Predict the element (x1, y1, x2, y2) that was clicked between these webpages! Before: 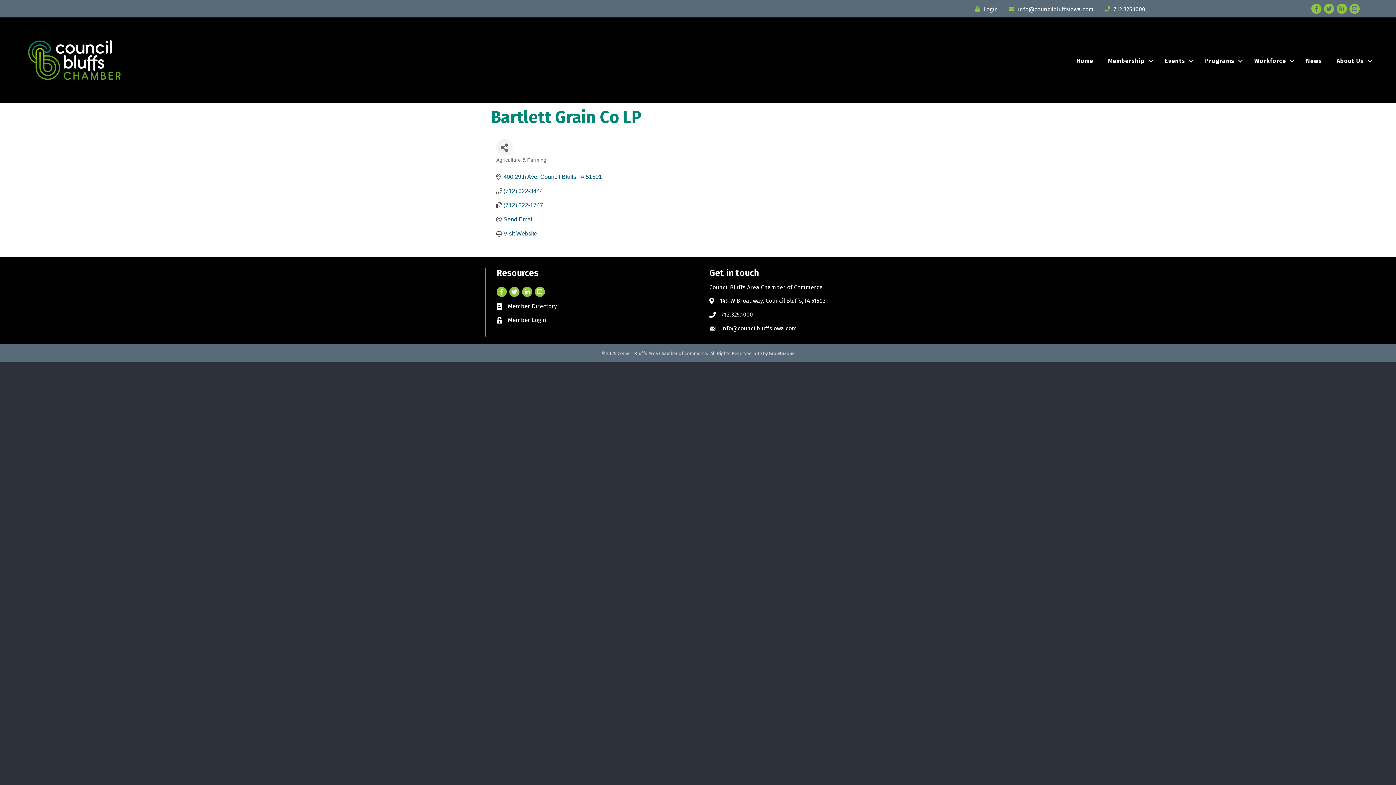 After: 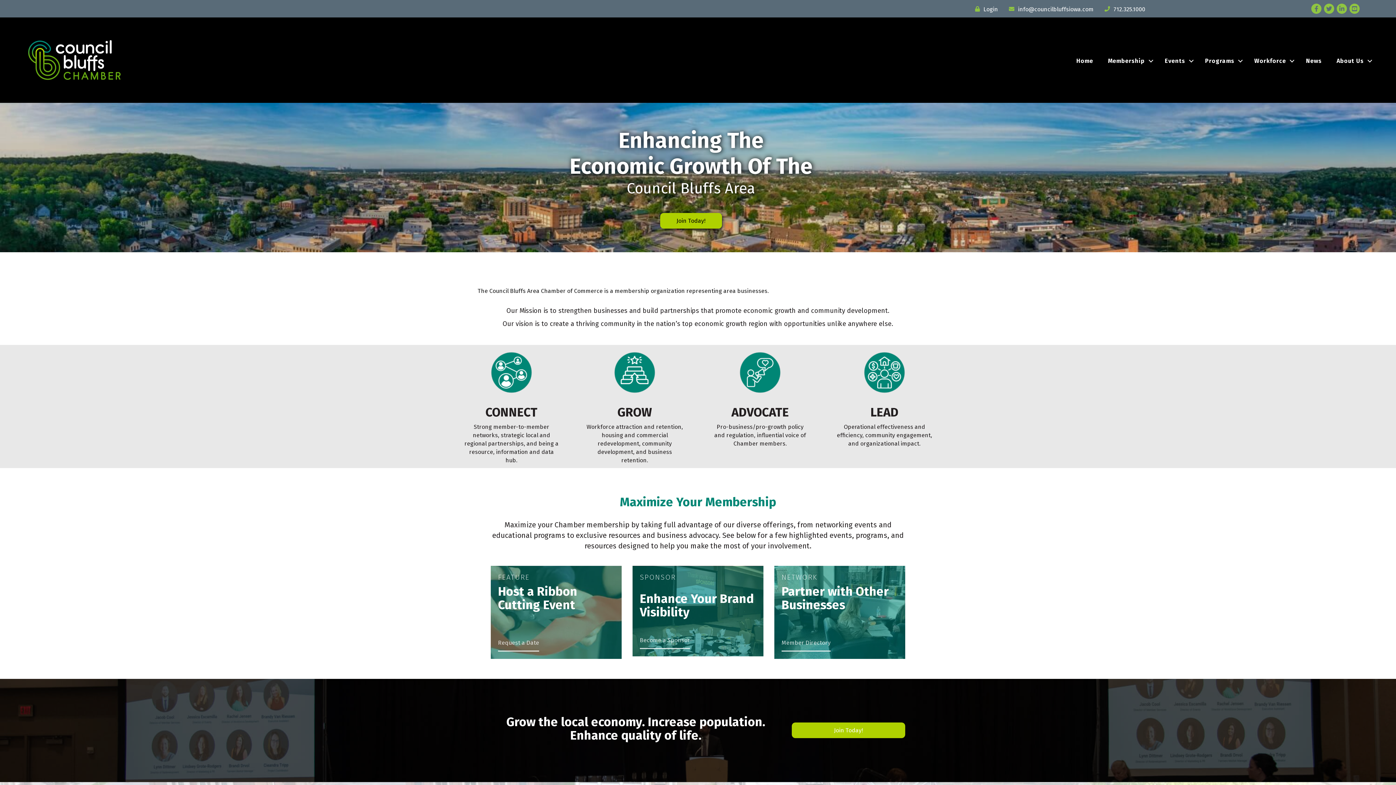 Action: label: 712.325.1000 bbox: (721, 310, 753, 318)